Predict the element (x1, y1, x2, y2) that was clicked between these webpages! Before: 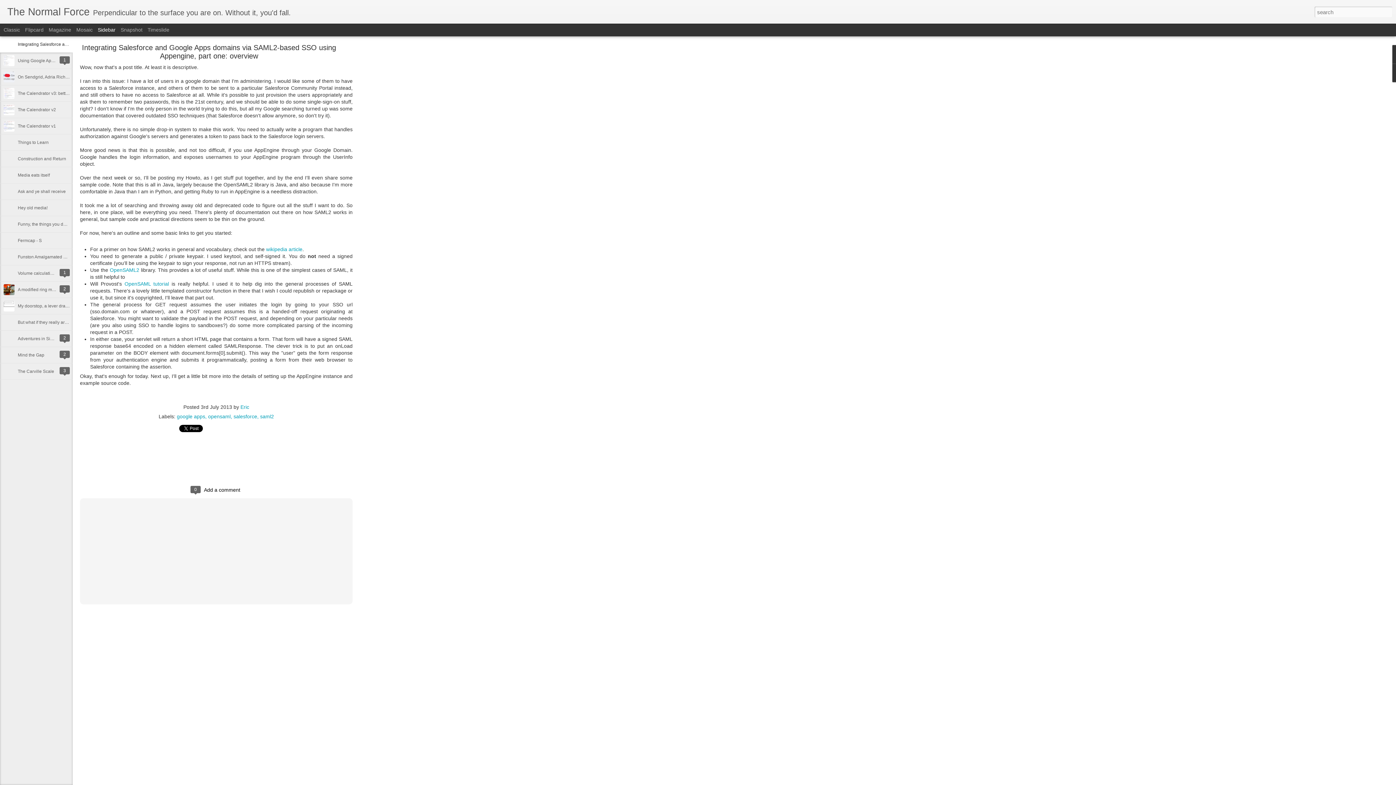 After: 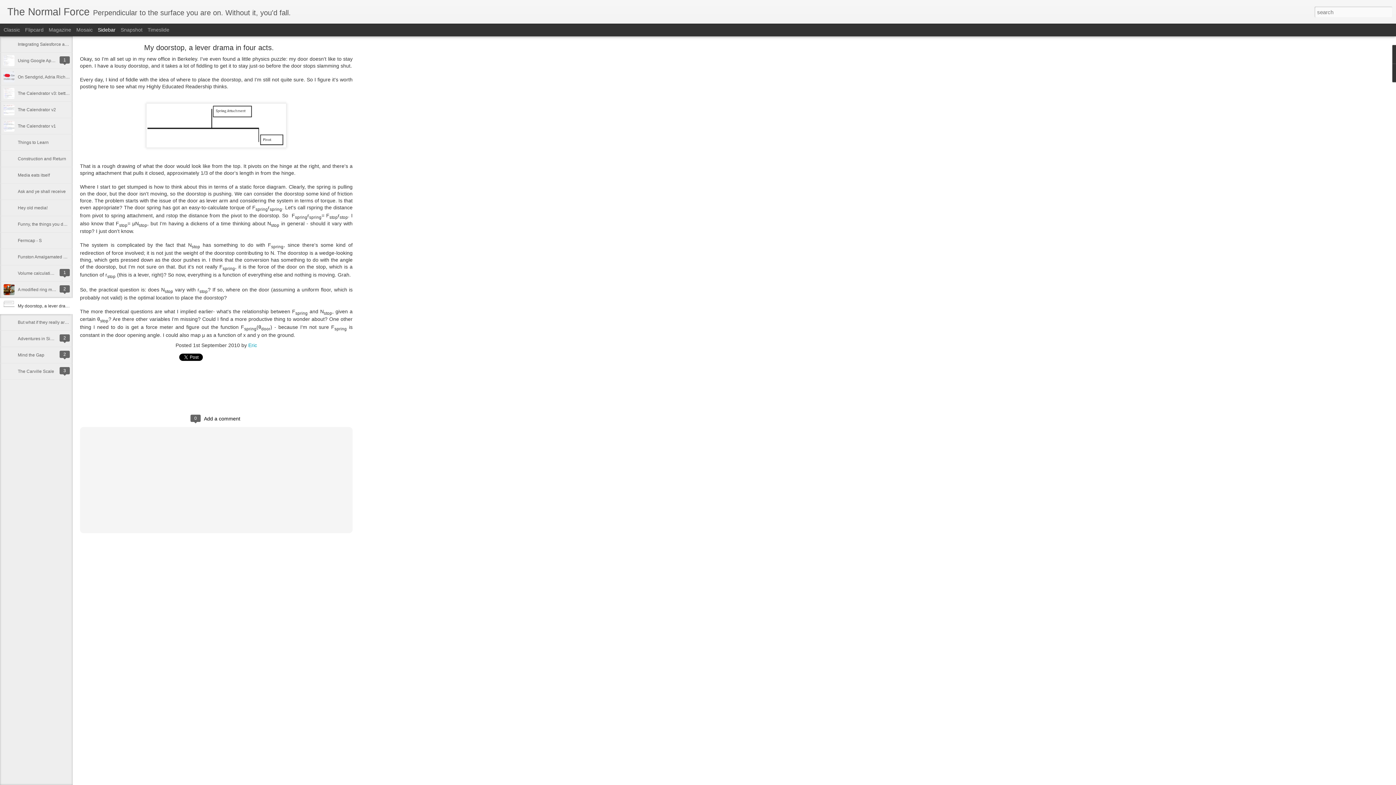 Action: label: My doorstop, a lever drama in four acts. bbox: (17, 303, 95, 308)